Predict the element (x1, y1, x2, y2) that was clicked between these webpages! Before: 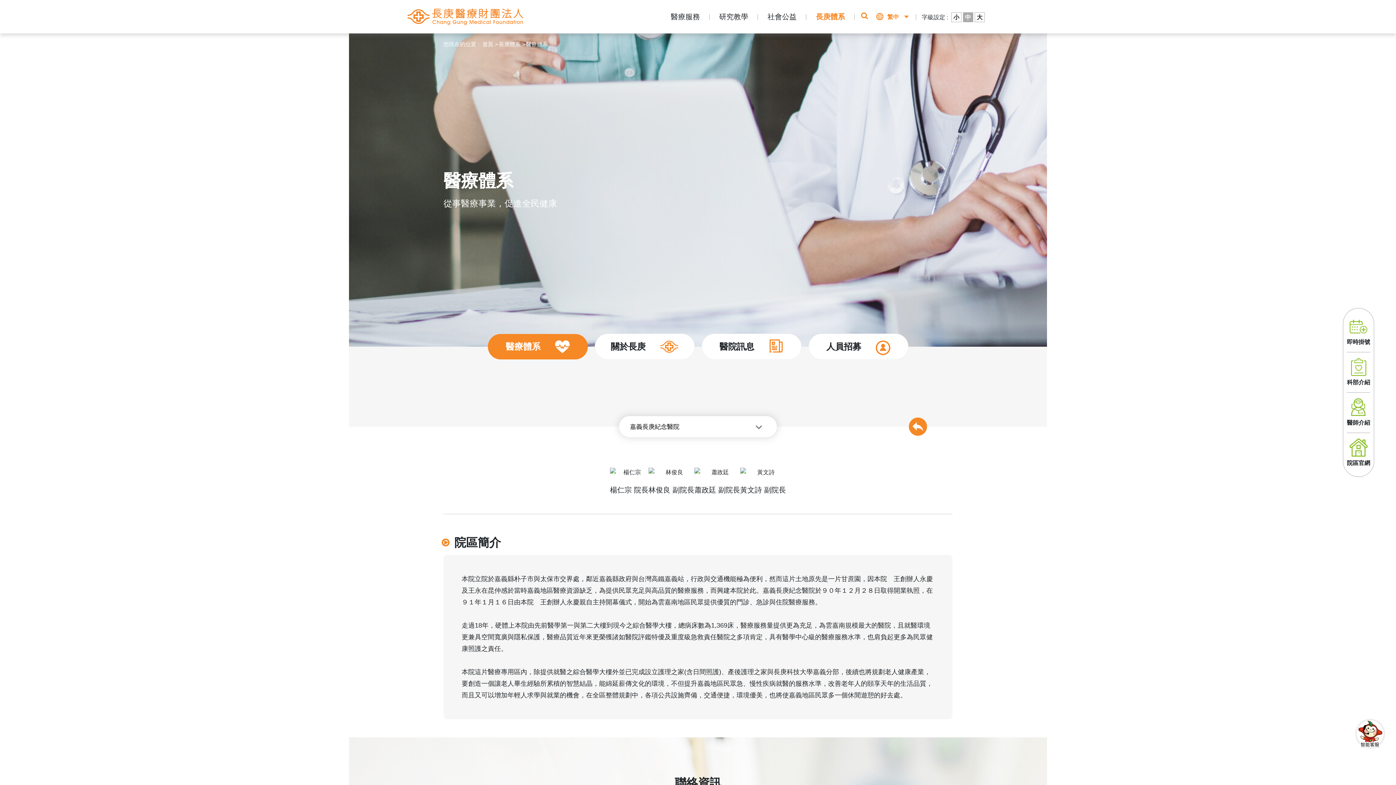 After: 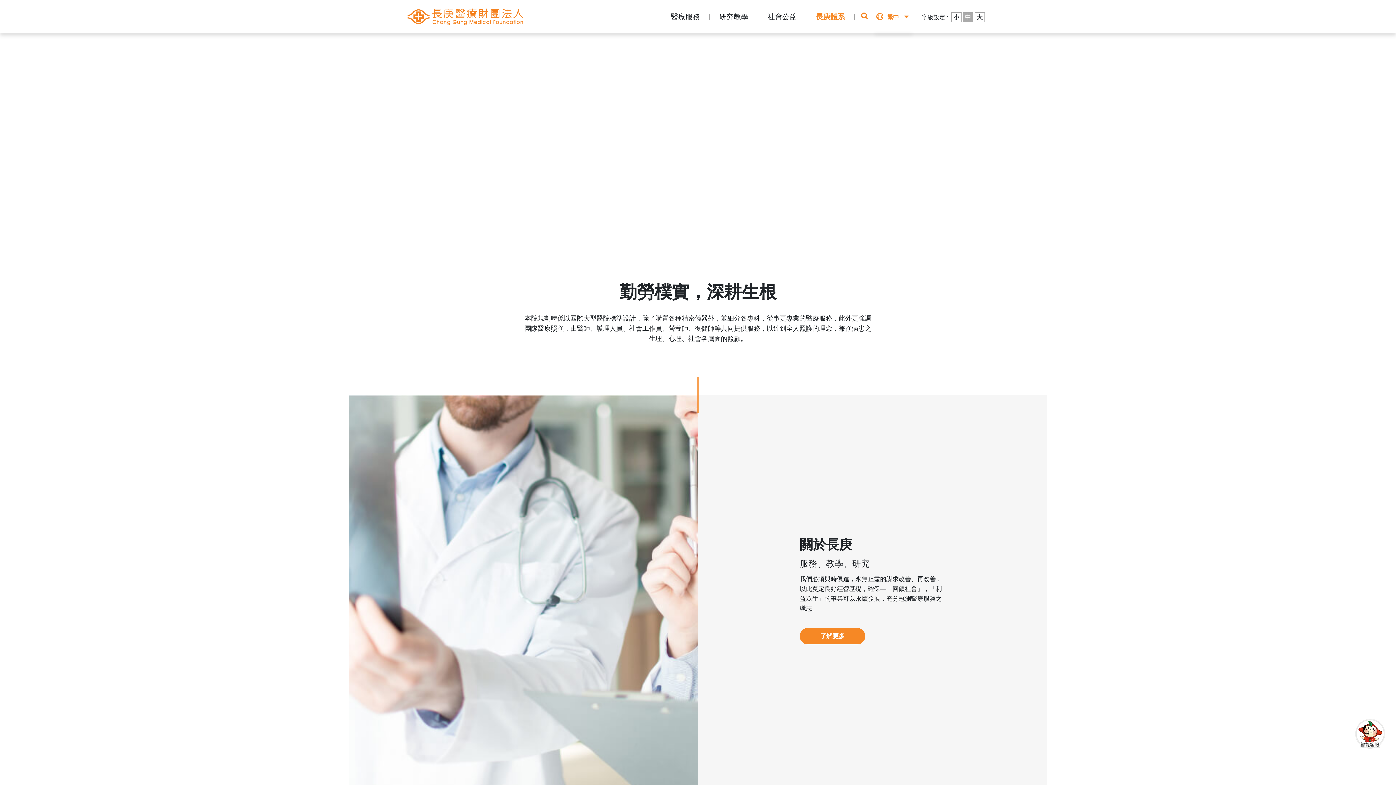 Action: bbox: (816, 12, 845, 20) label: 長庚體系